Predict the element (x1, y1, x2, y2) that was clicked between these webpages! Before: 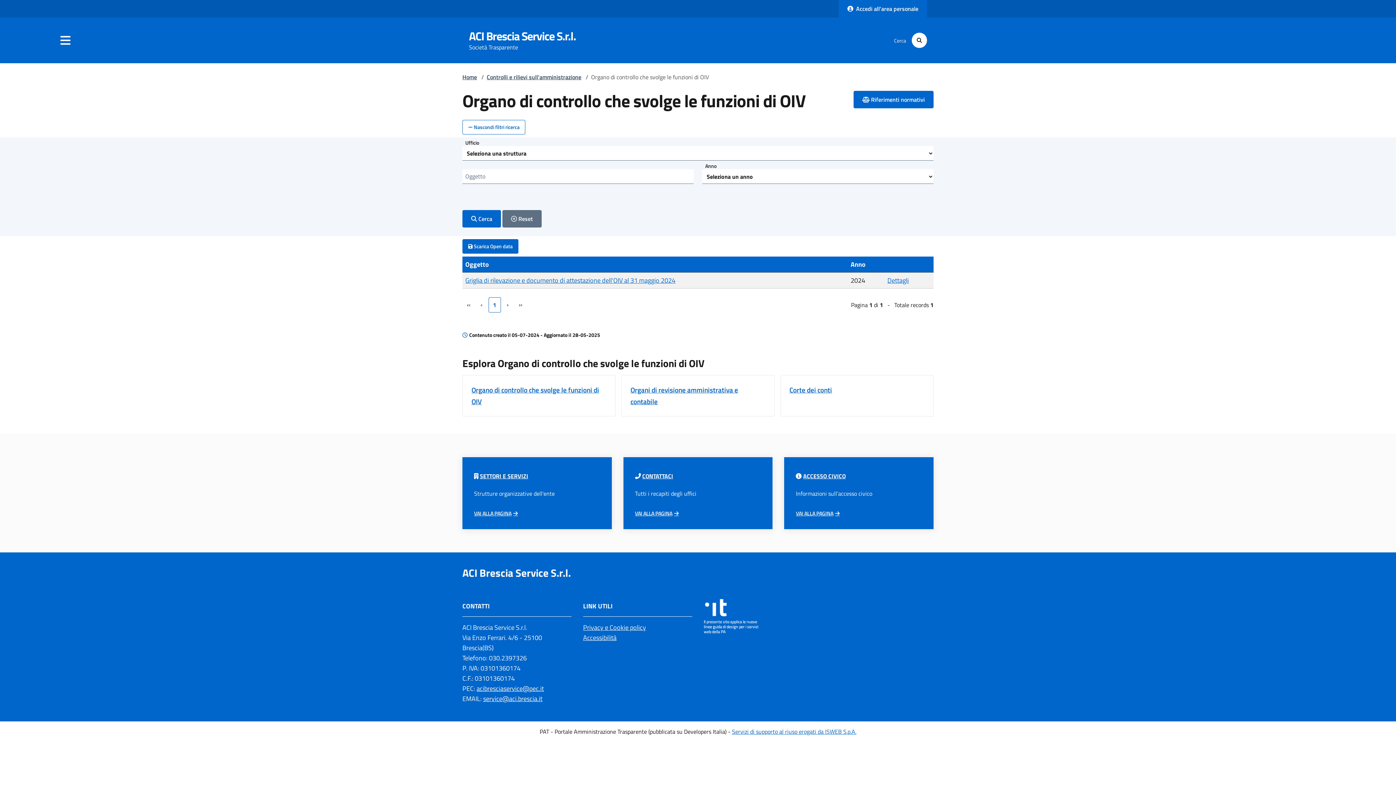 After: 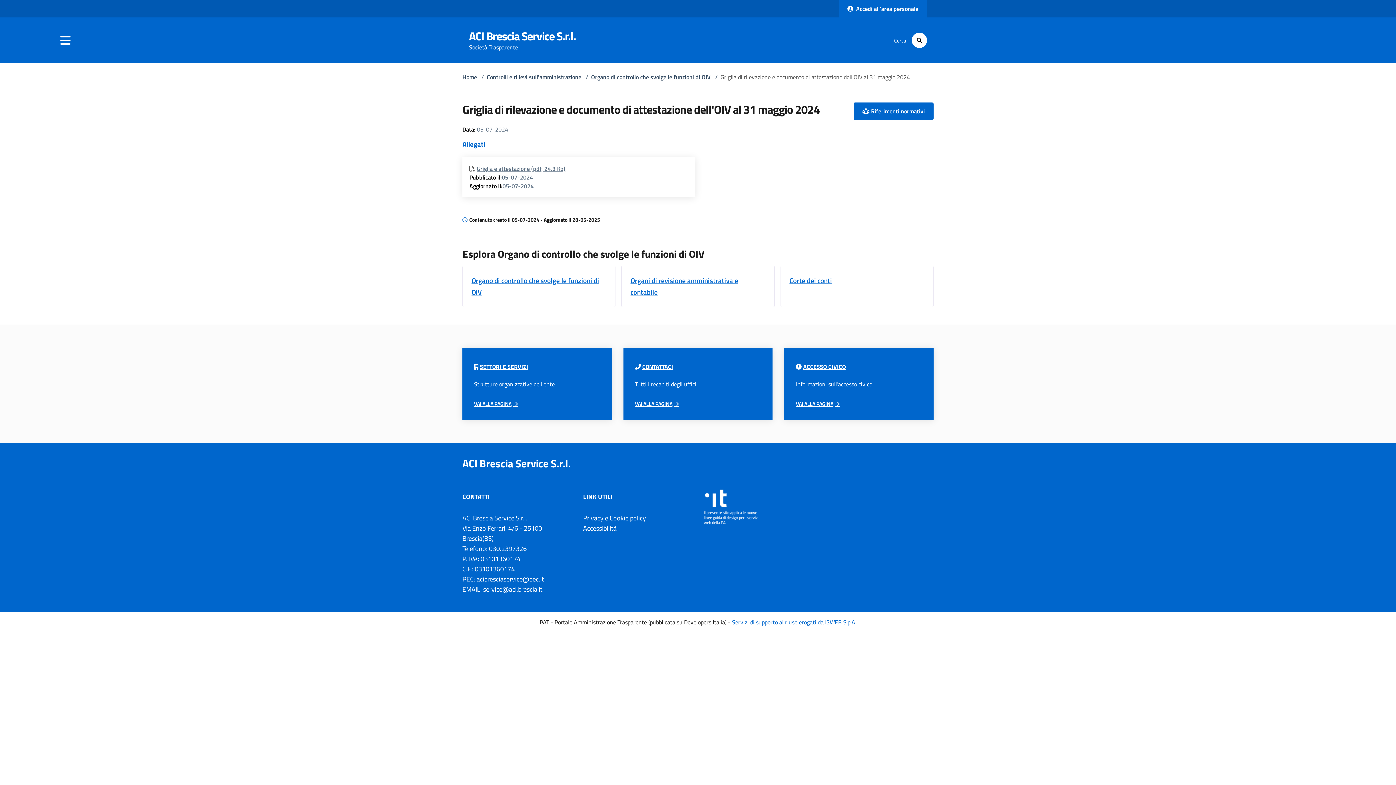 Action: bbox: (887, 275, 909, 285) label: Dettagli